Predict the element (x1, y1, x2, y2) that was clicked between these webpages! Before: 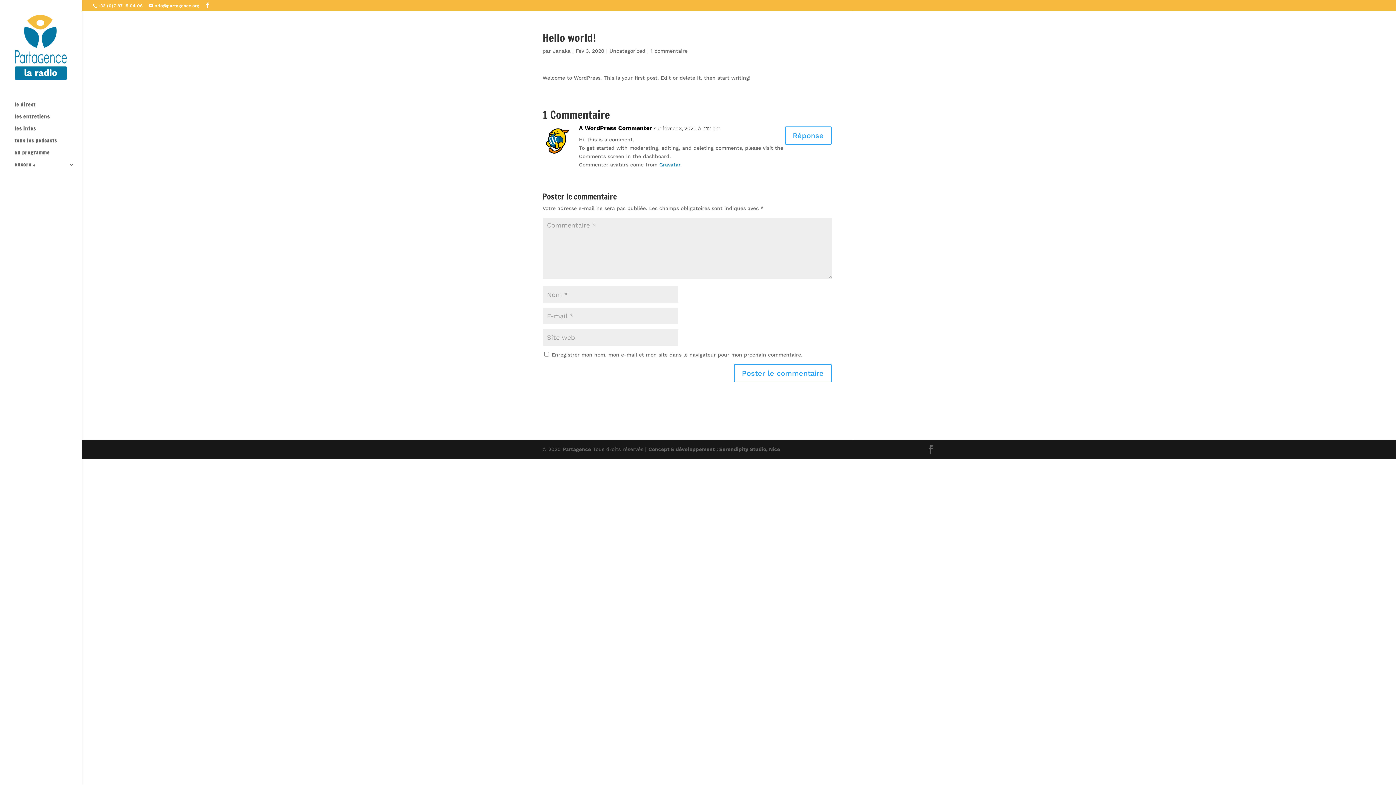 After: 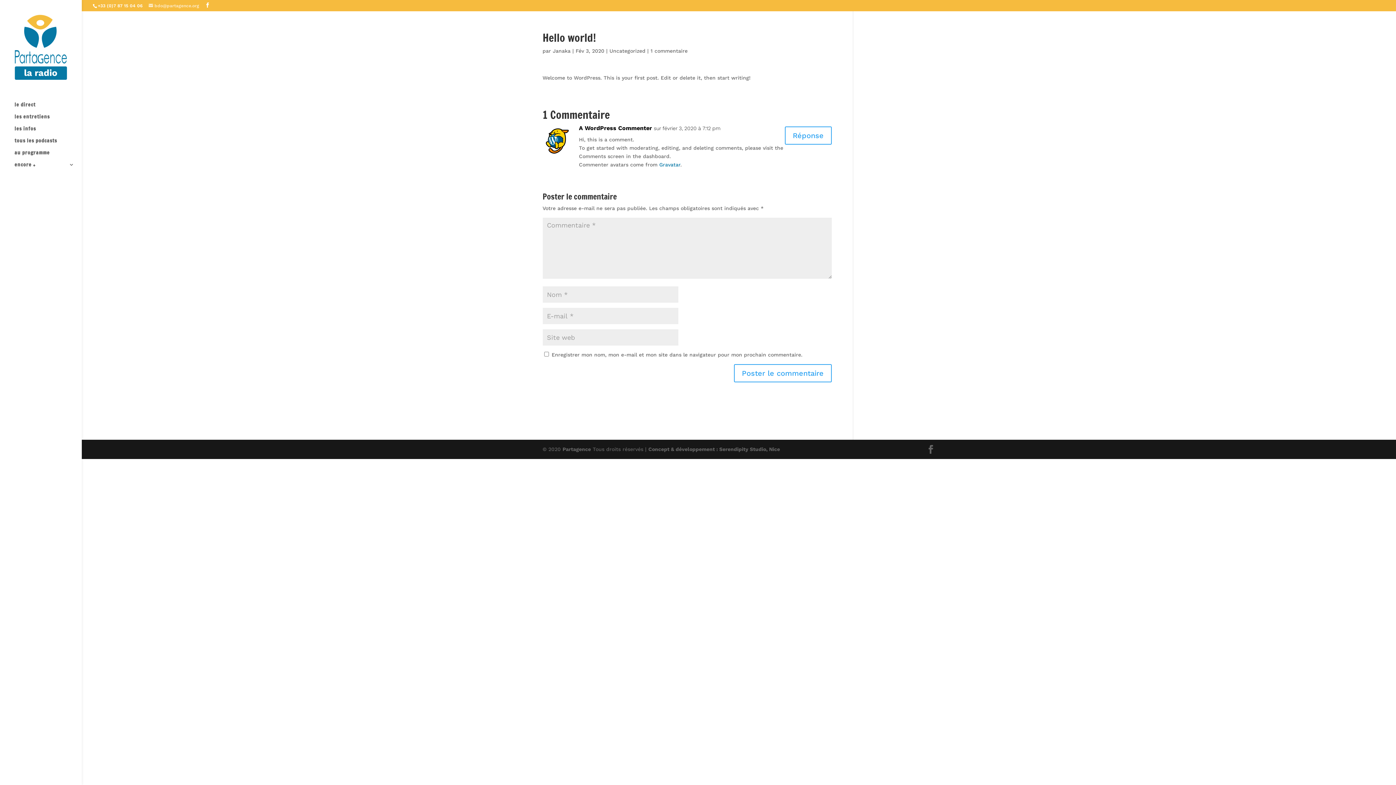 Action: label: bdo@partagence.org bbox: (148, 3, 199, 8)